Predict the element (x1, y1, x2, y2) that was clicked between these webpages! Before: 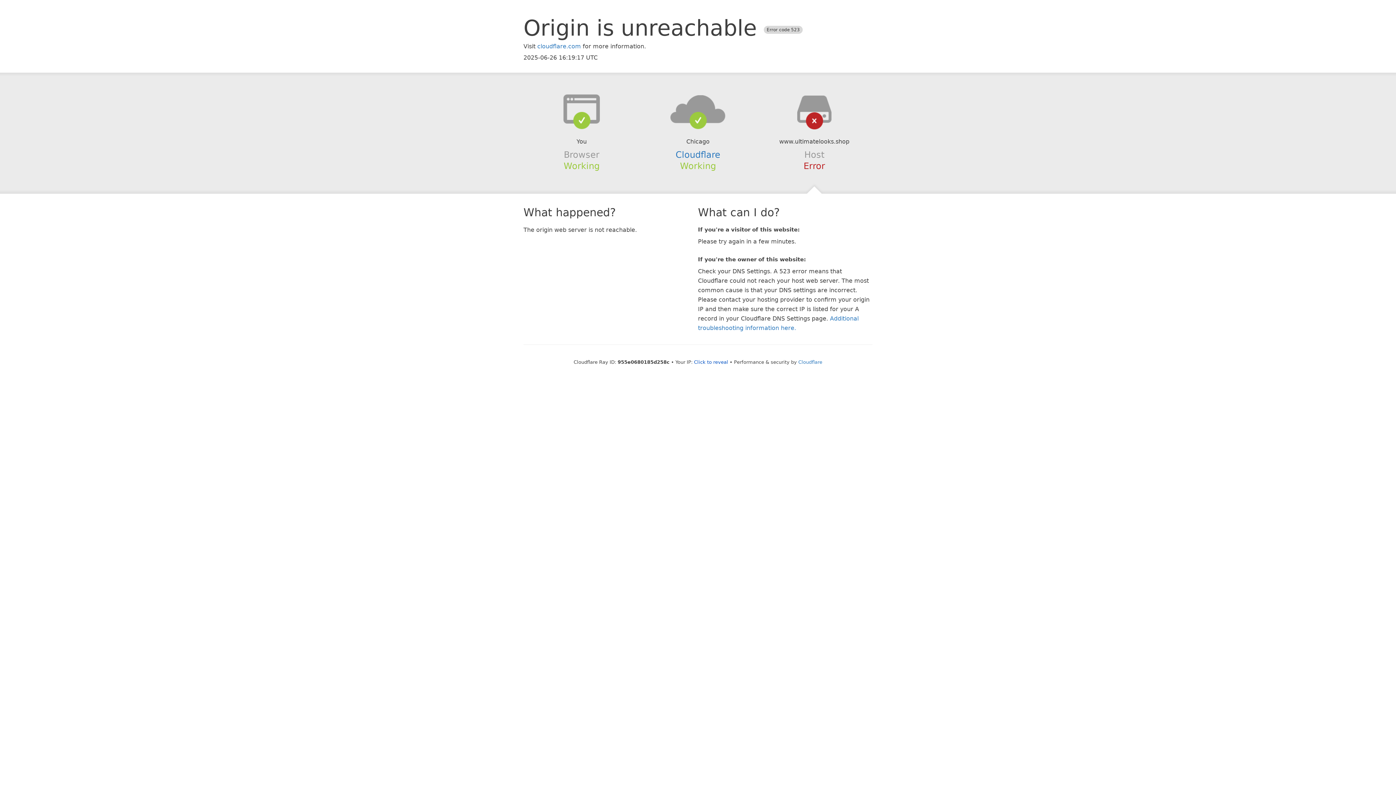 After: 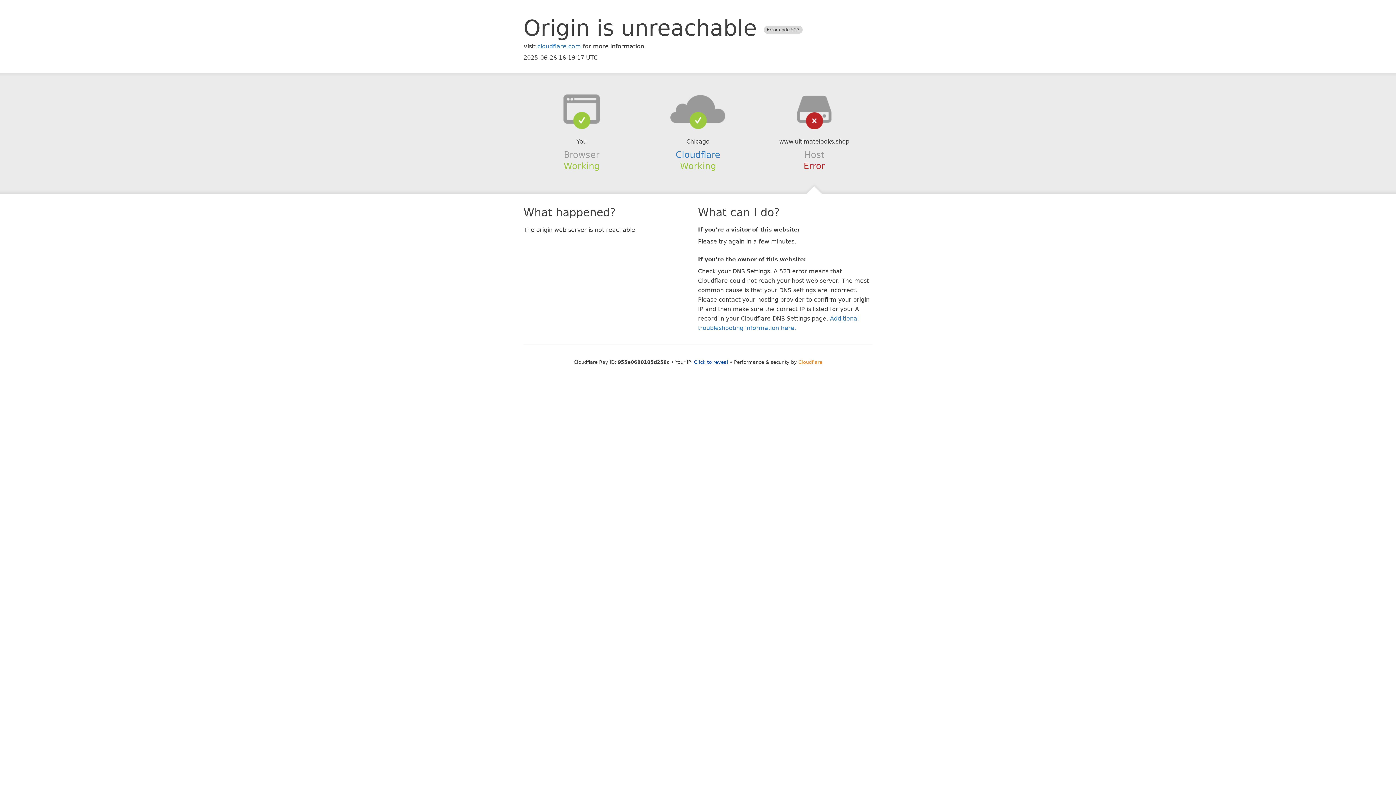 Action: bbox: (798, 359, 822, 364) label: Cloudflare